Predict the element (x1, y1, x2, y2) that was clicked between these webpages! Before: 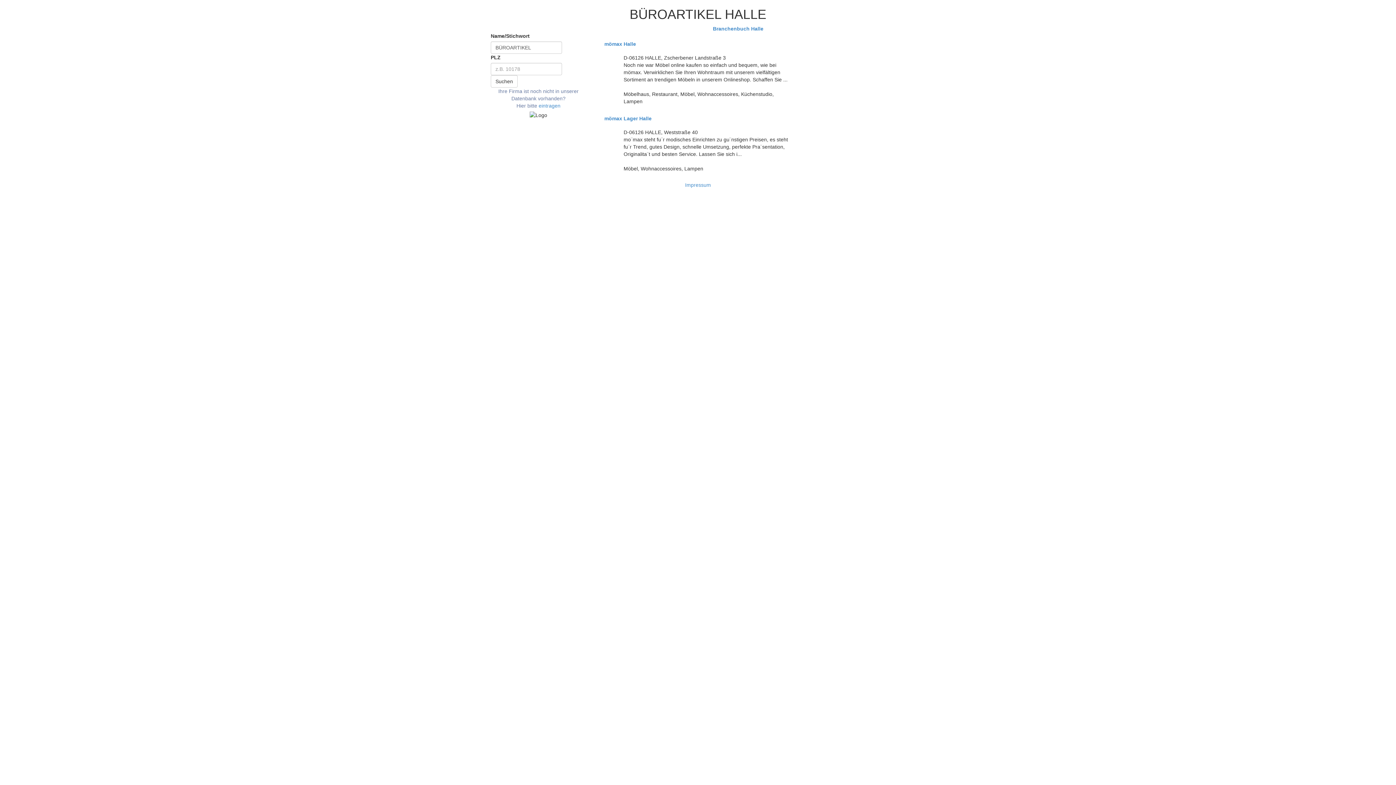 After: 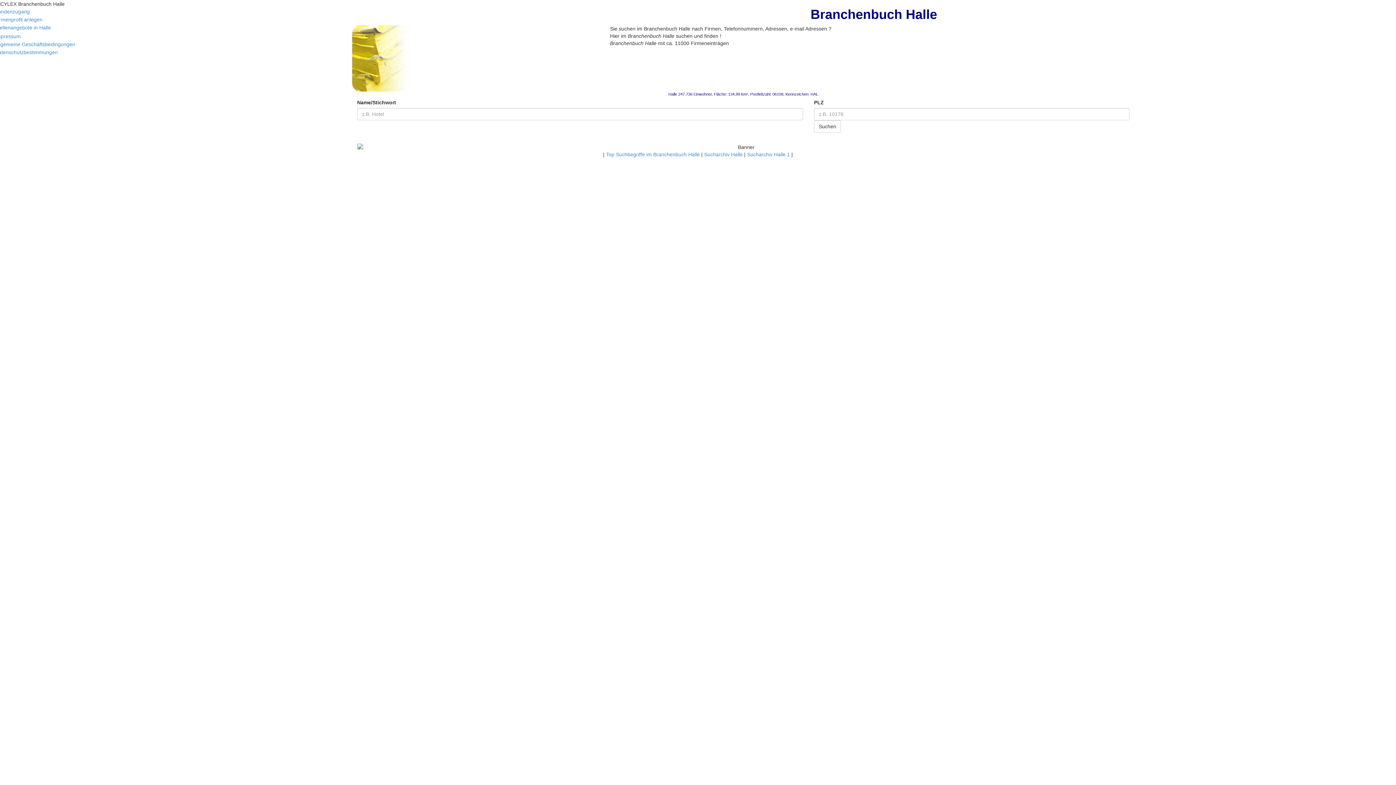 Action: label: Branchenbuch Halle bbox: (713, 25, 763, 31)